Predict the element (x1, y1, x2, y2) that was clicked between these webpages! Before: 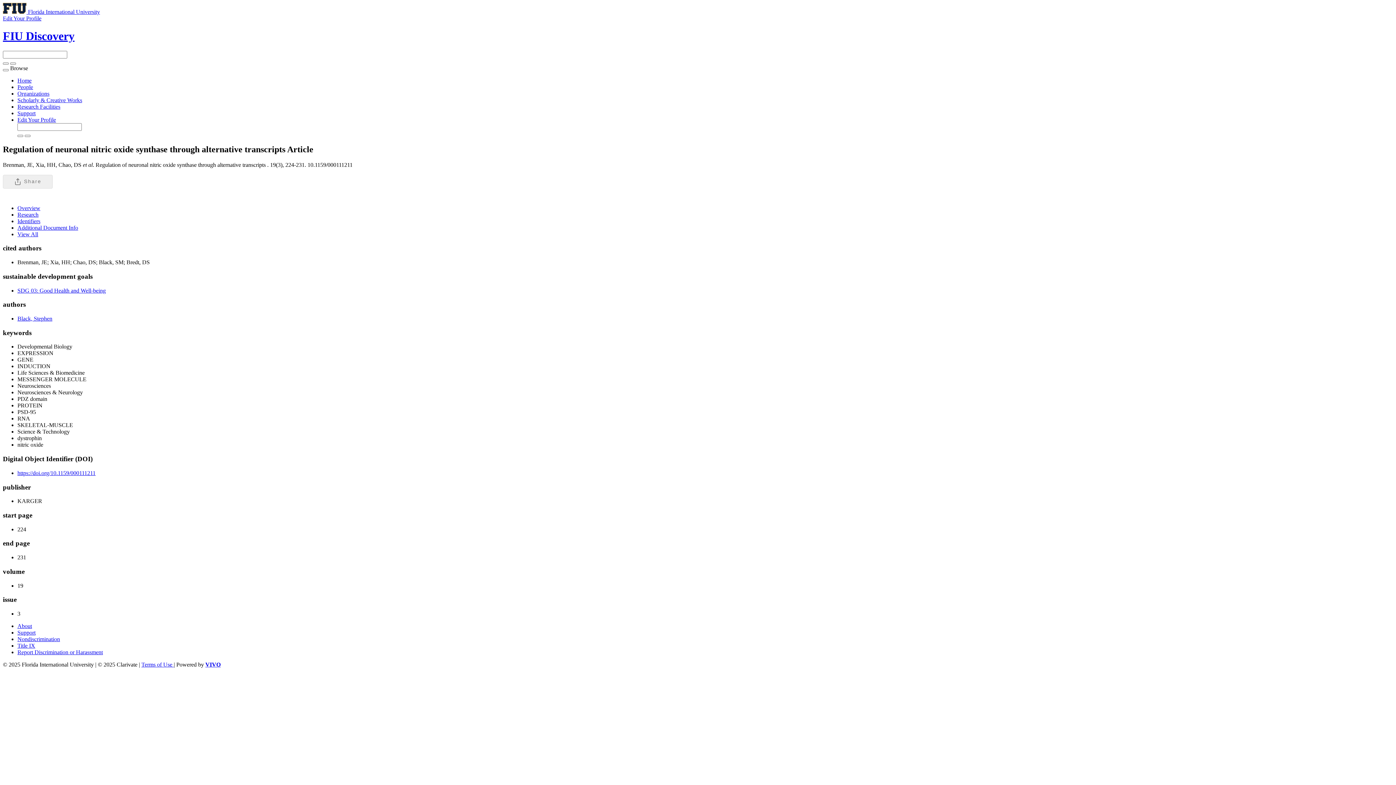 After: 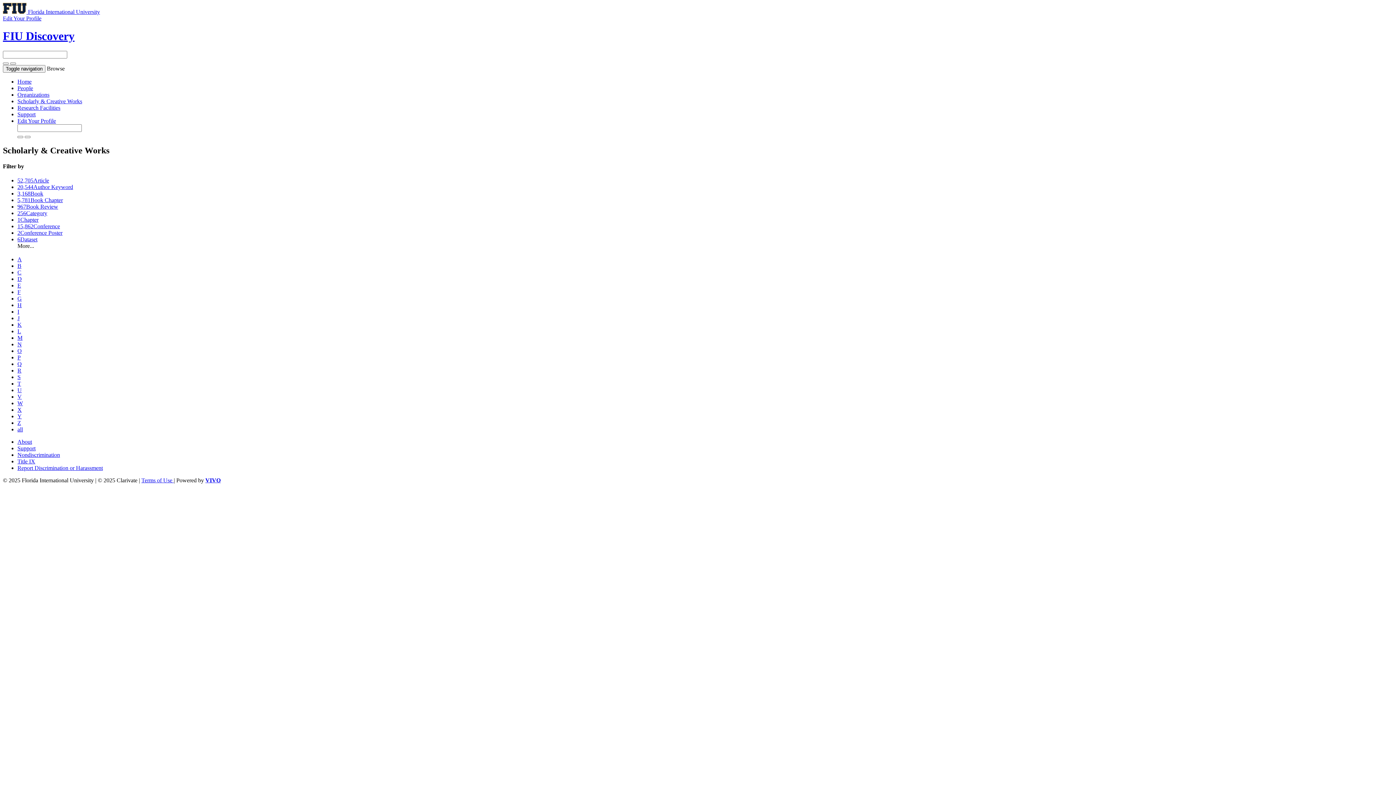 Action: label: Scholarly & Creative Works bbox: (17, 97, 82, 103)